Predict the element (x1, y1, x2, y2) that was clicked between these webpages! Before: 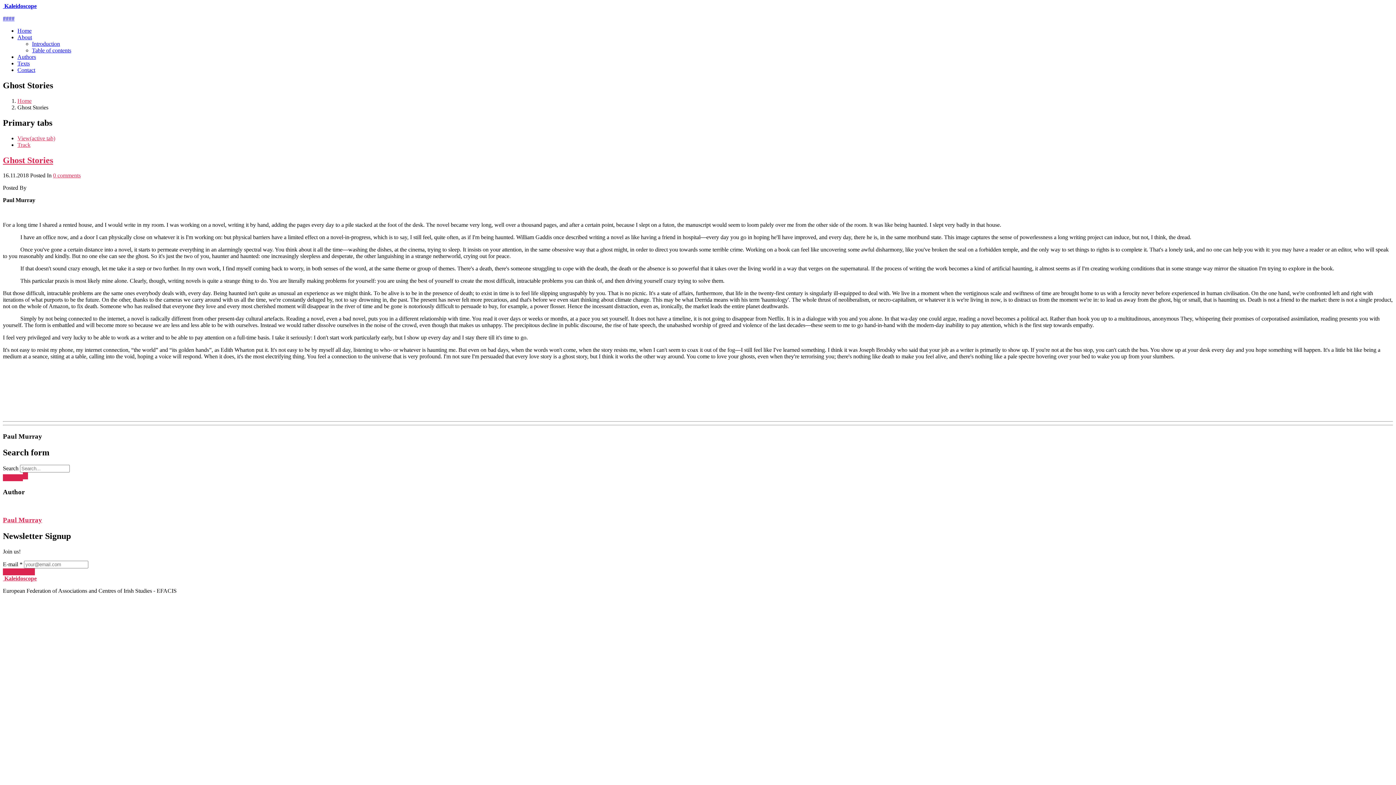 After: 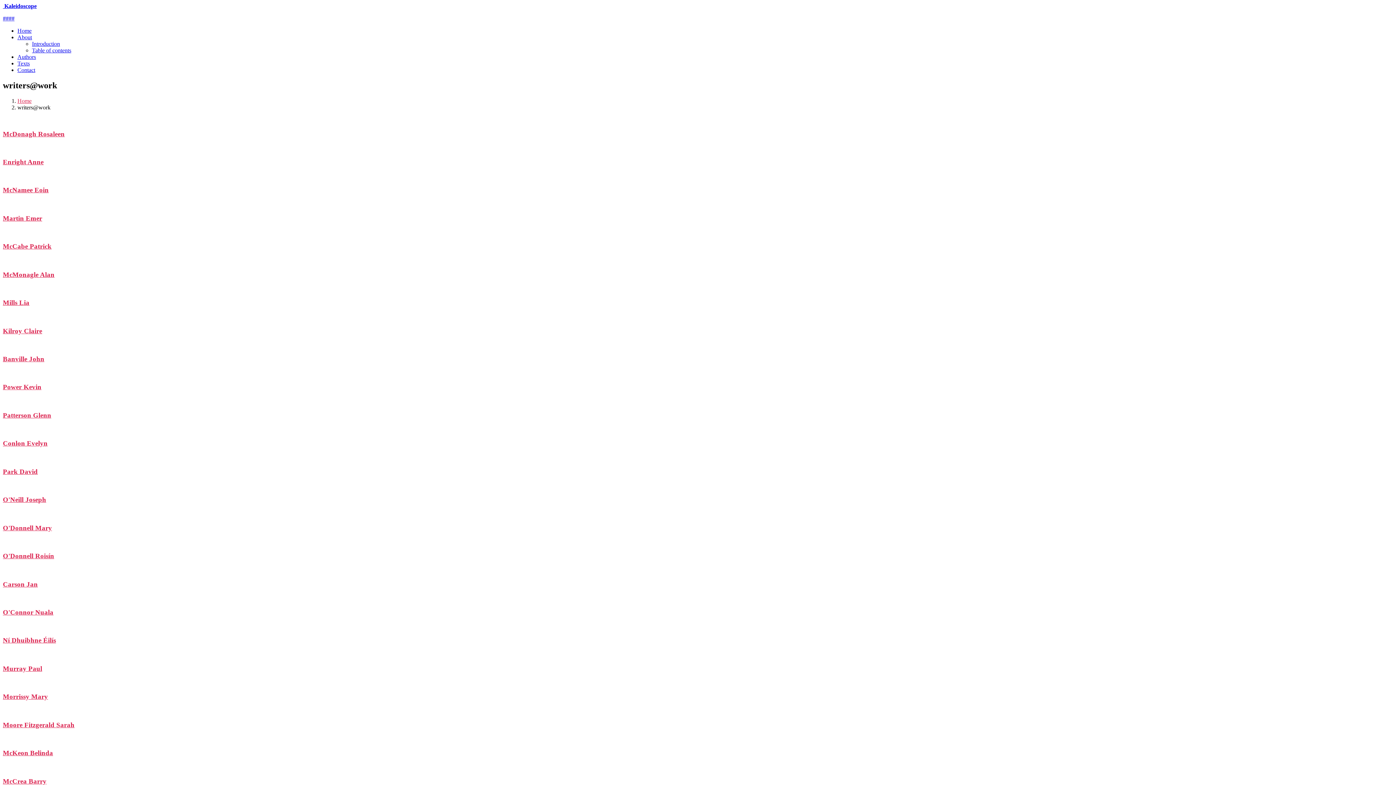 Action: label: Authors bbox: (17, 53, 36, 60)